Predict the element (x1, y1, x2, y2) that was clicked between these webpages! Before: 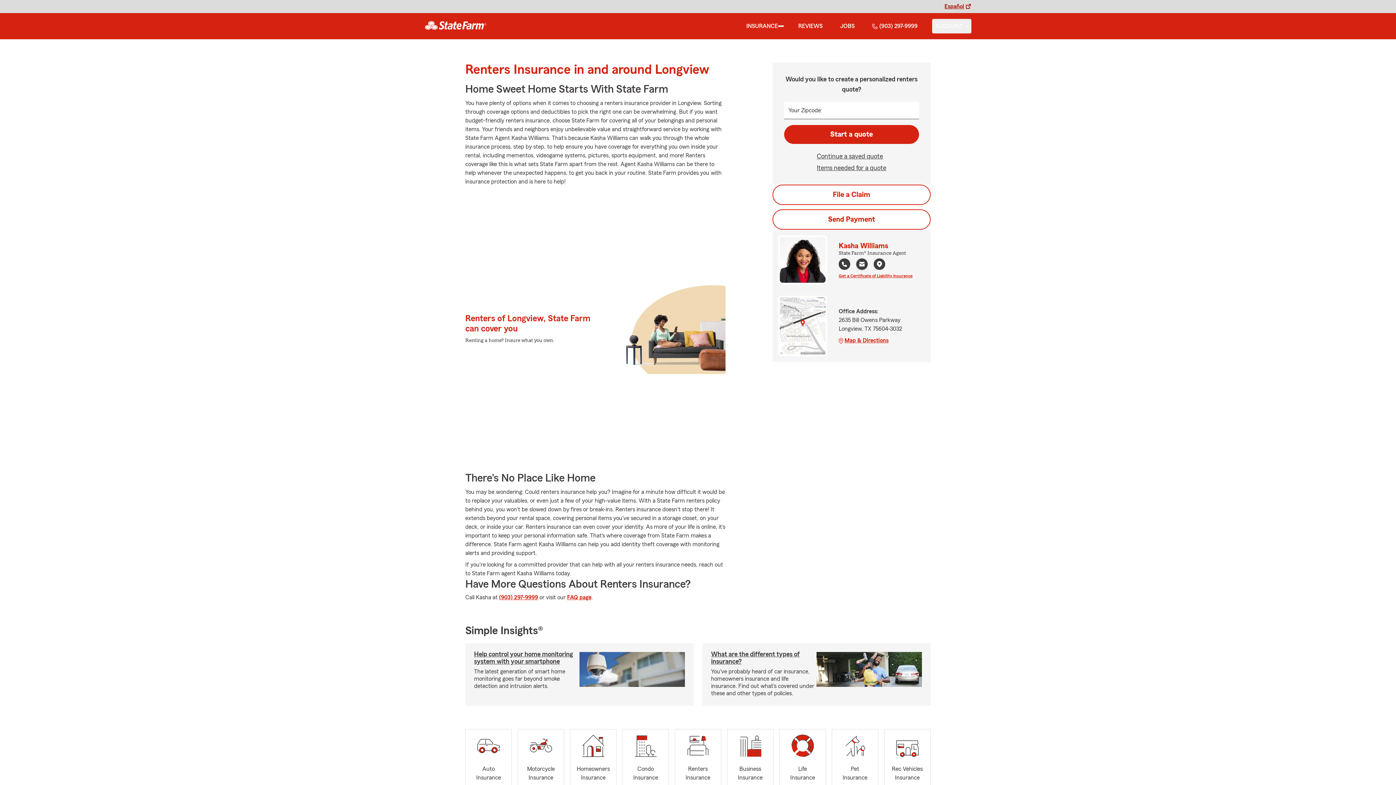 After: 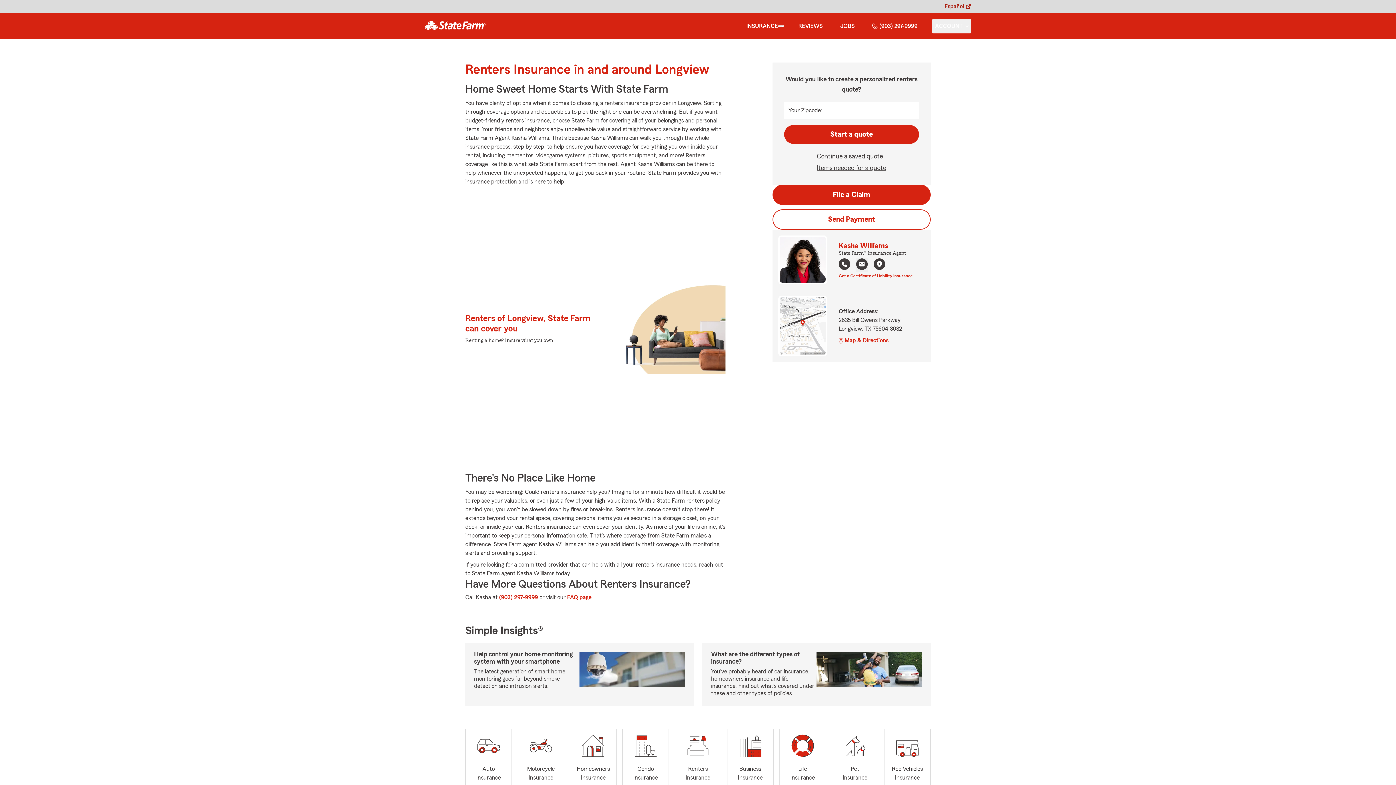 Action: label: File a Claim bbox: (772, 184, 930, 205)